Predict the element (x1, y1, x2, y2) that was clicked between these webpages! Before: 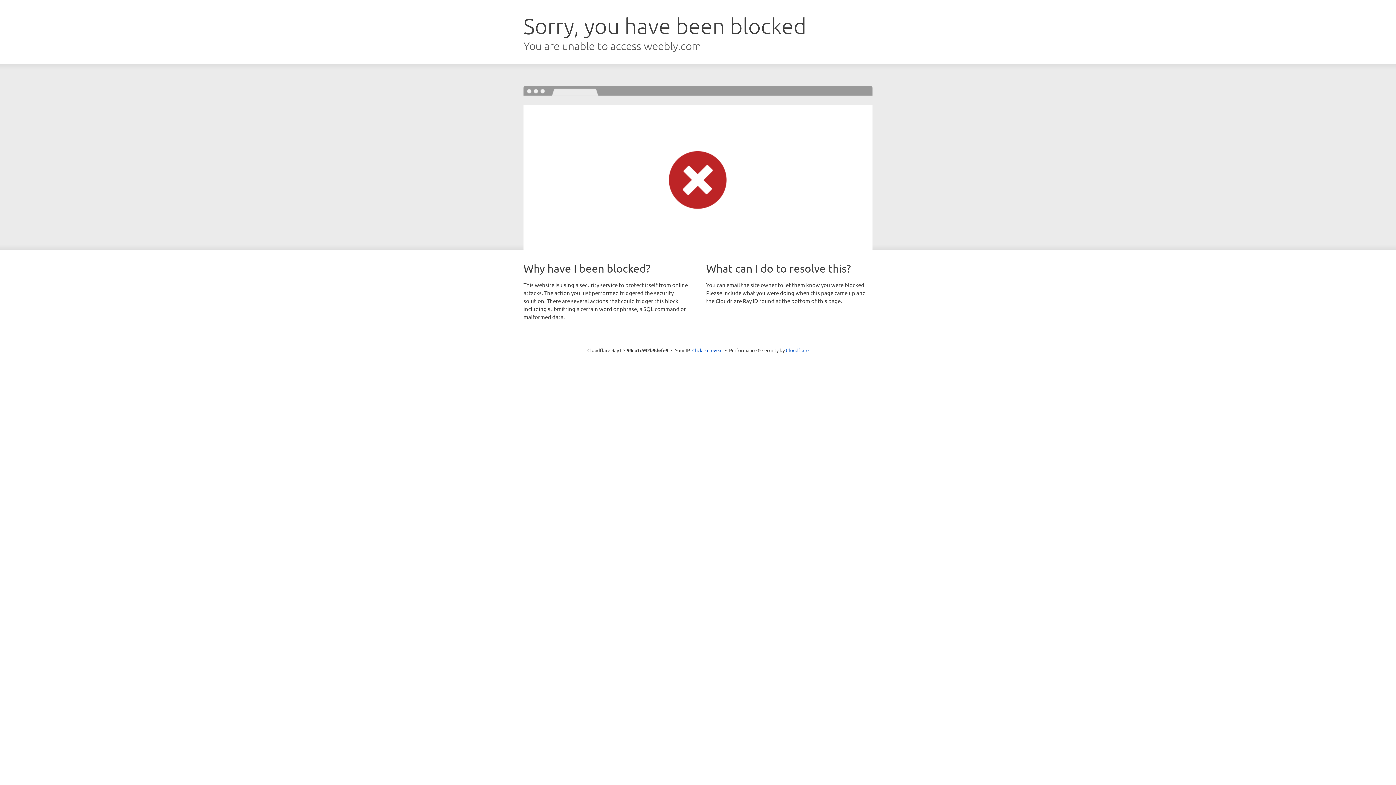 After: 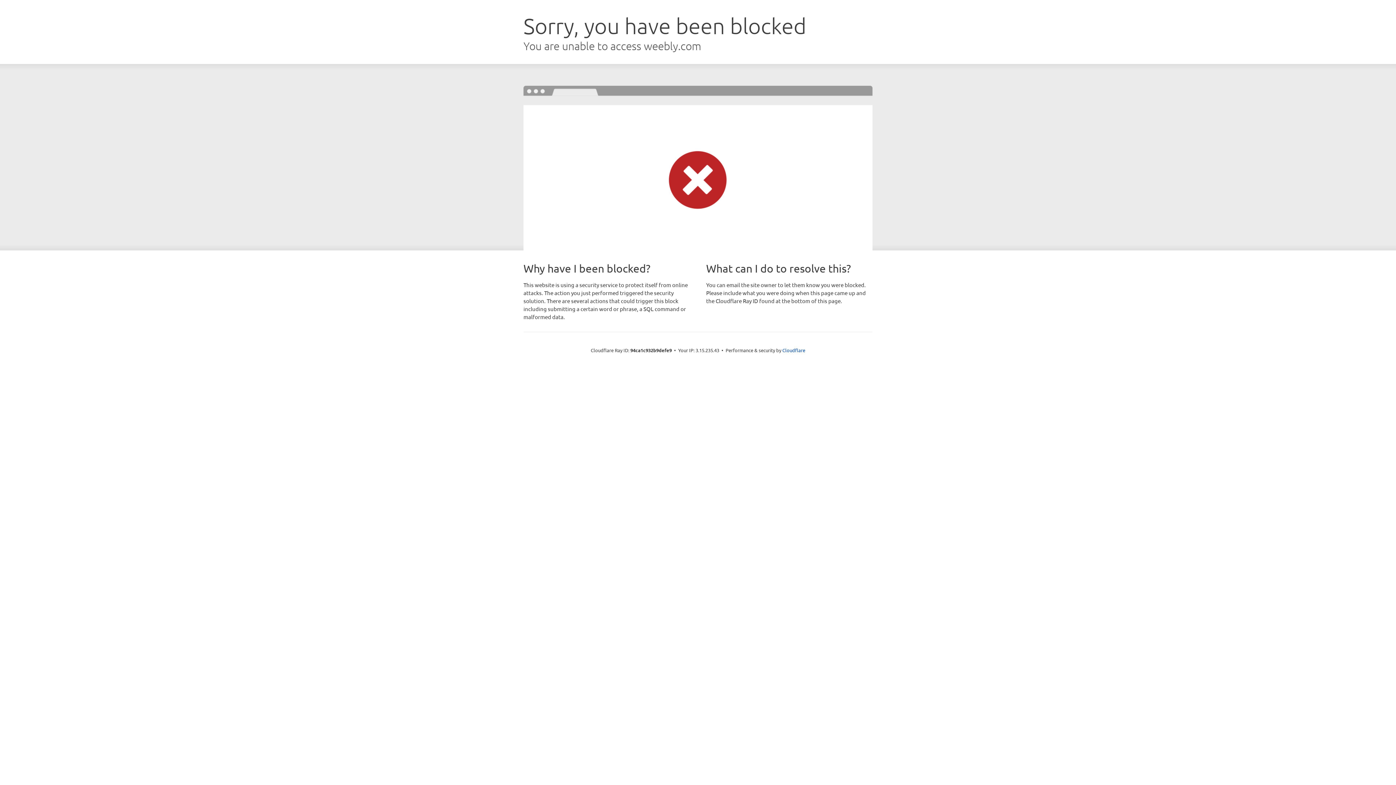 Action: label: Click to reveal bbox: (692, 346, 722, 353)